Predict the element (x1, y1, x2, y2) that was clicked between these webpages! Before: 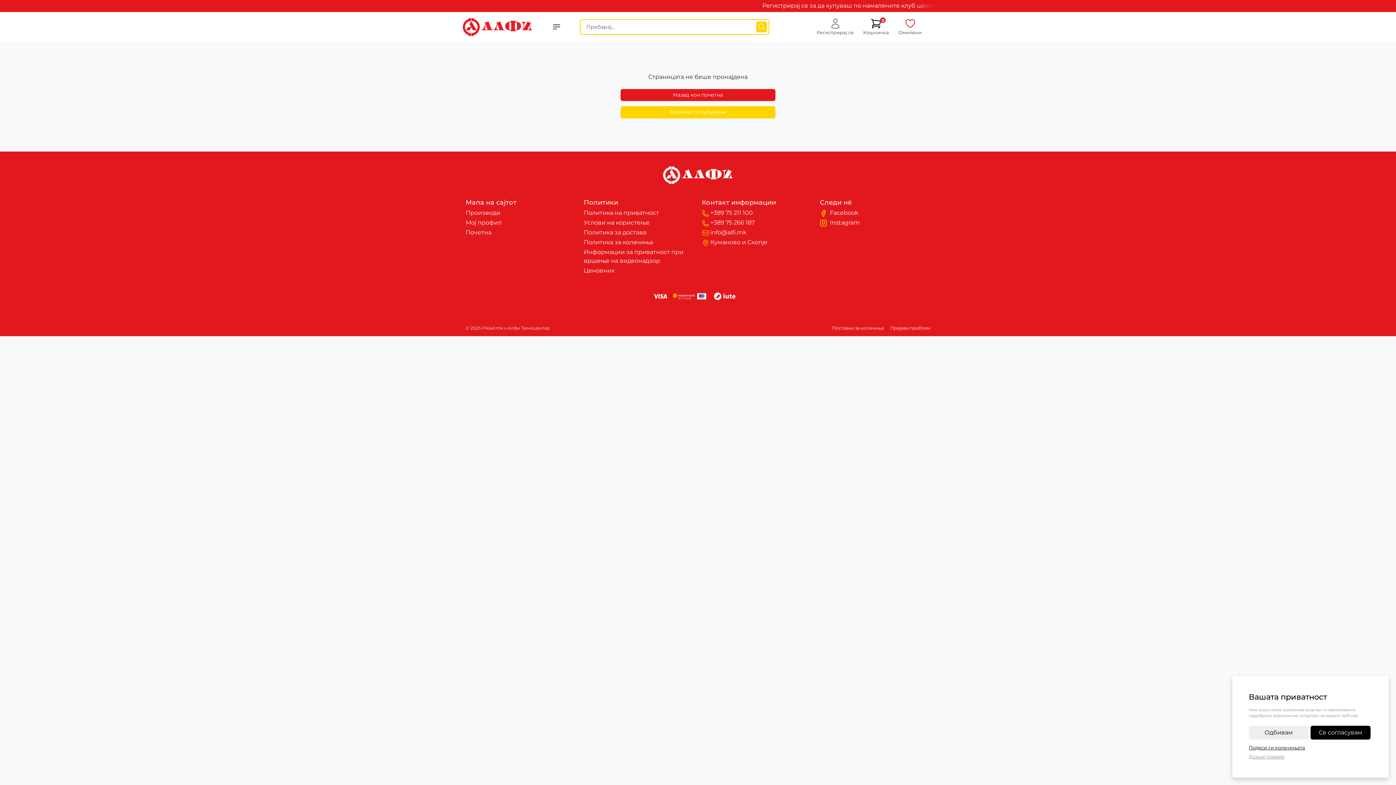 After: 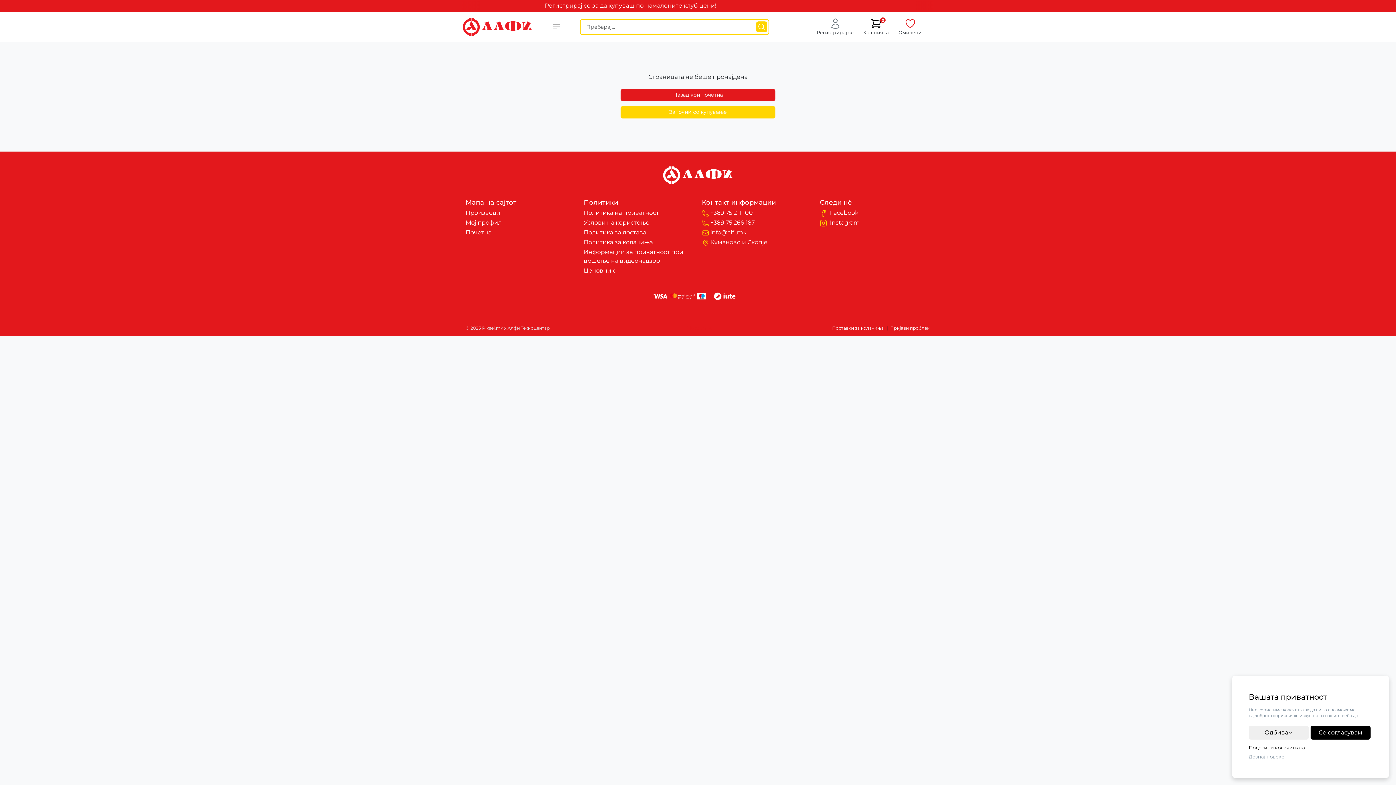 Action: bbox: (1249, 753, 1372, 760) label: Дознај повеќе